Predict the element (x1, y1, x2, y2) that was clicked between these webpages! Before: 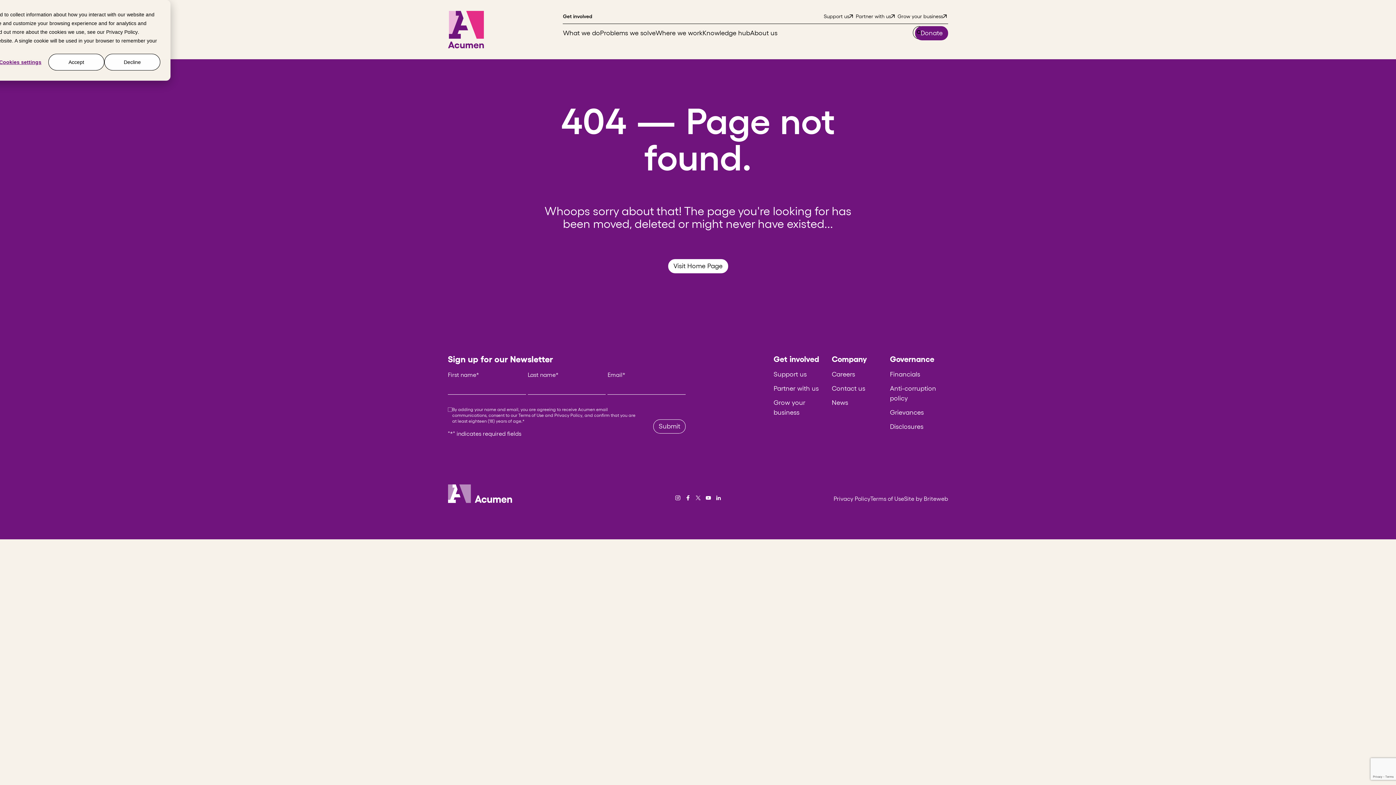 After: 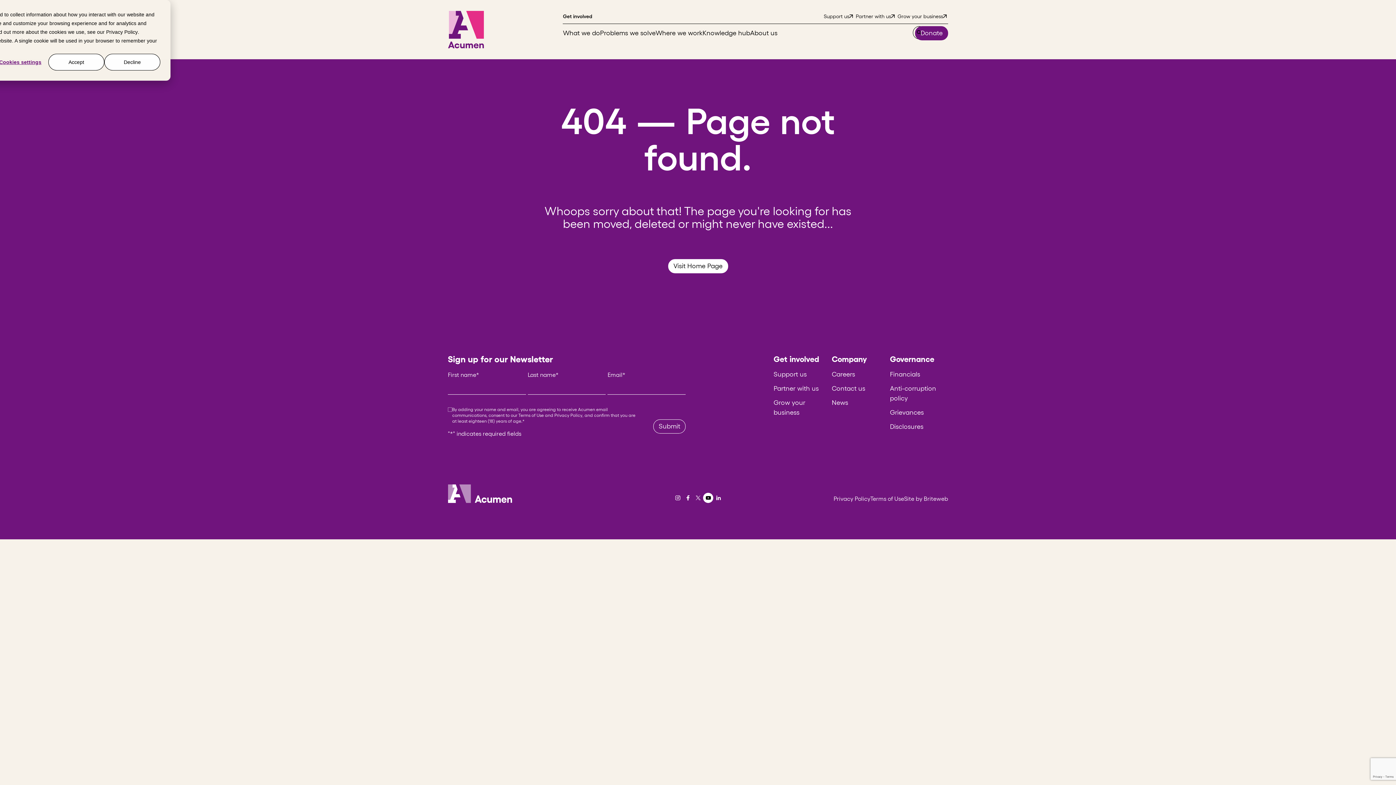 Action: bbox: (703, 493, 713, 503) label: YouTube